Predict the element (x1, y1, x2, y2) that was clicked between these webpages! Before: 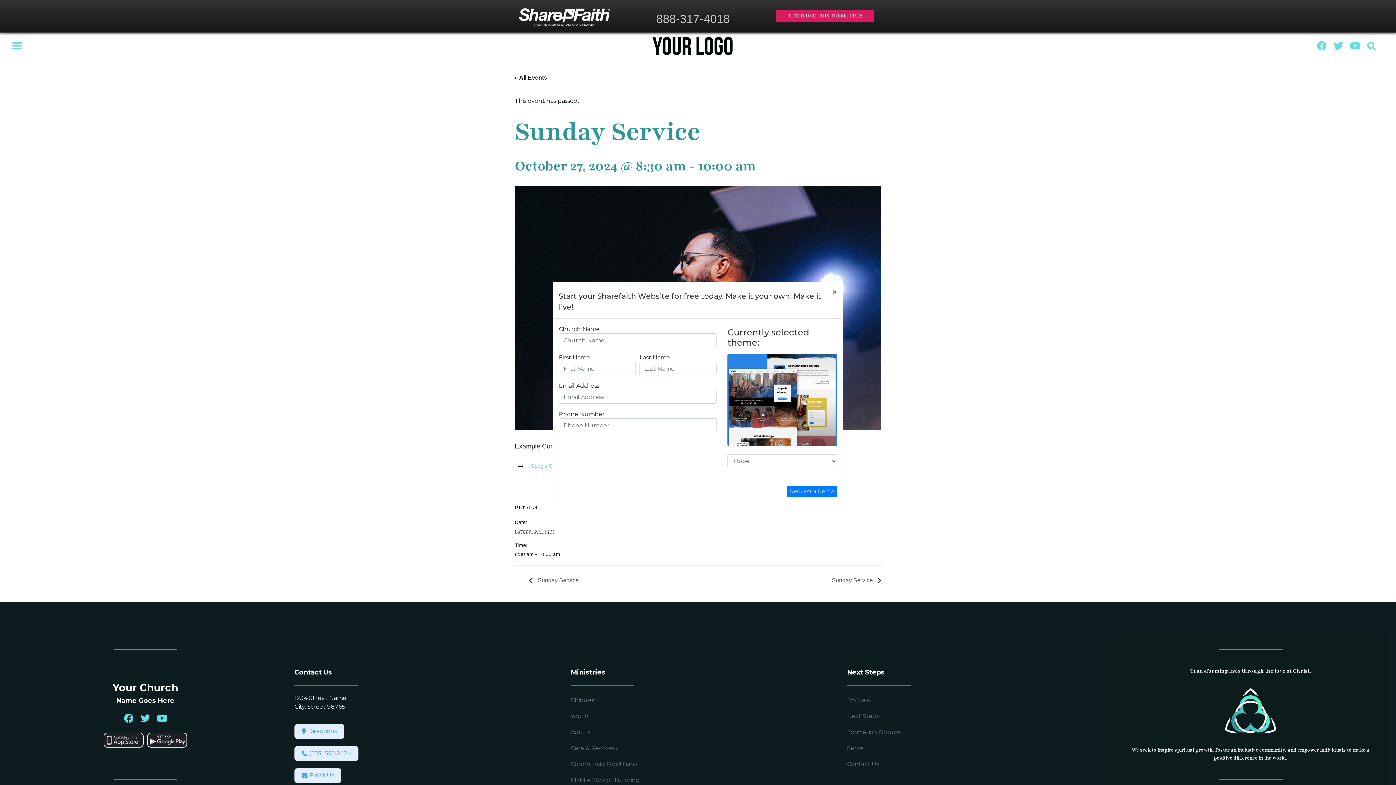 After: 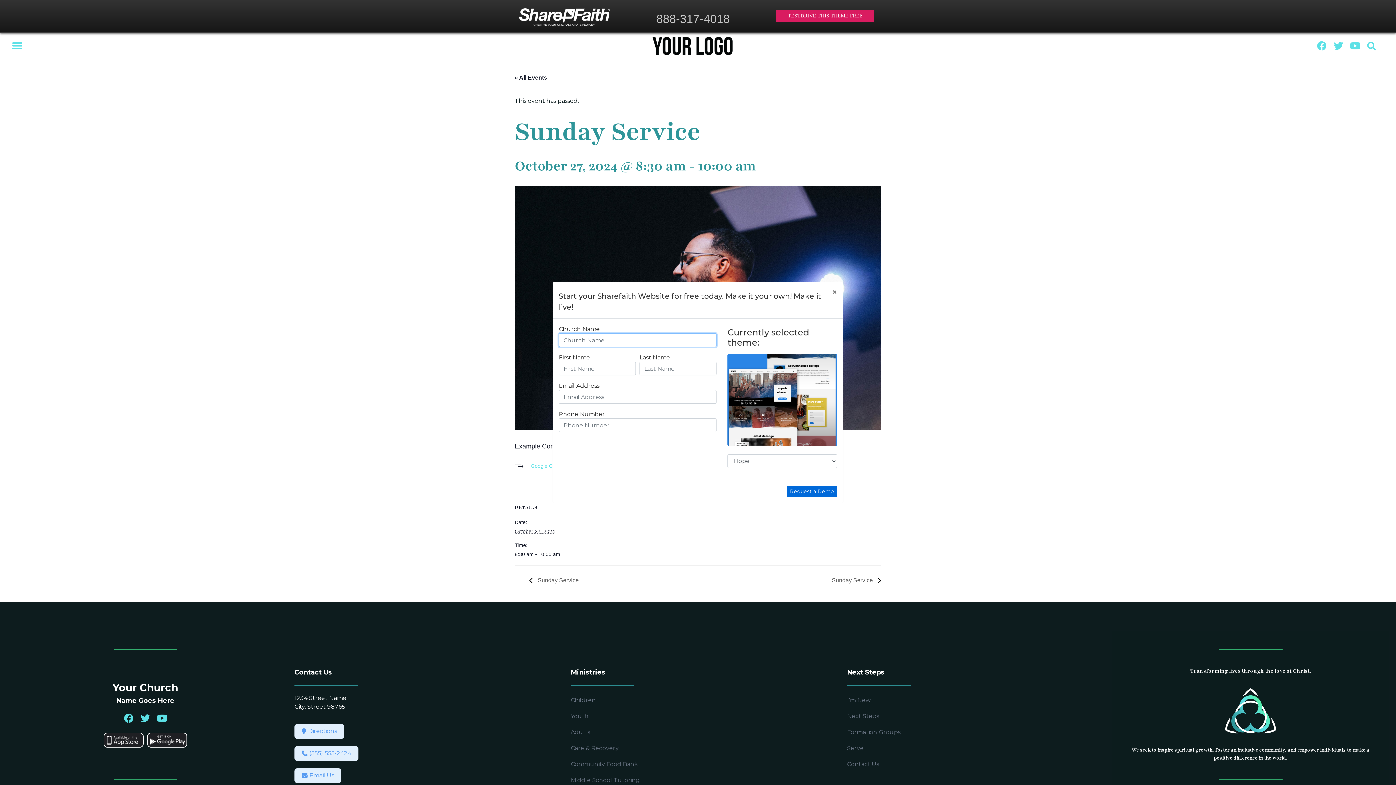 Action: label: Request a Demo bbox: (786, 486, 837, 497)